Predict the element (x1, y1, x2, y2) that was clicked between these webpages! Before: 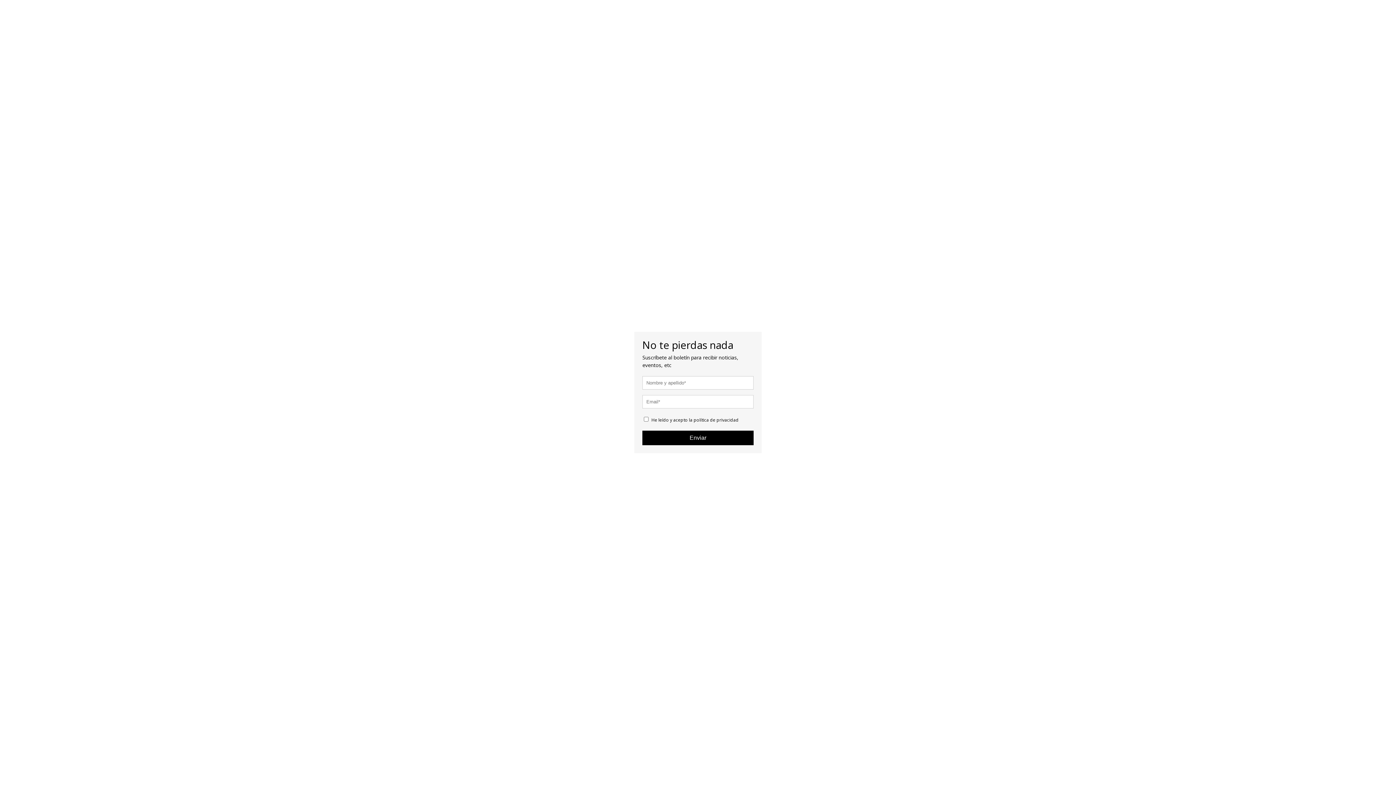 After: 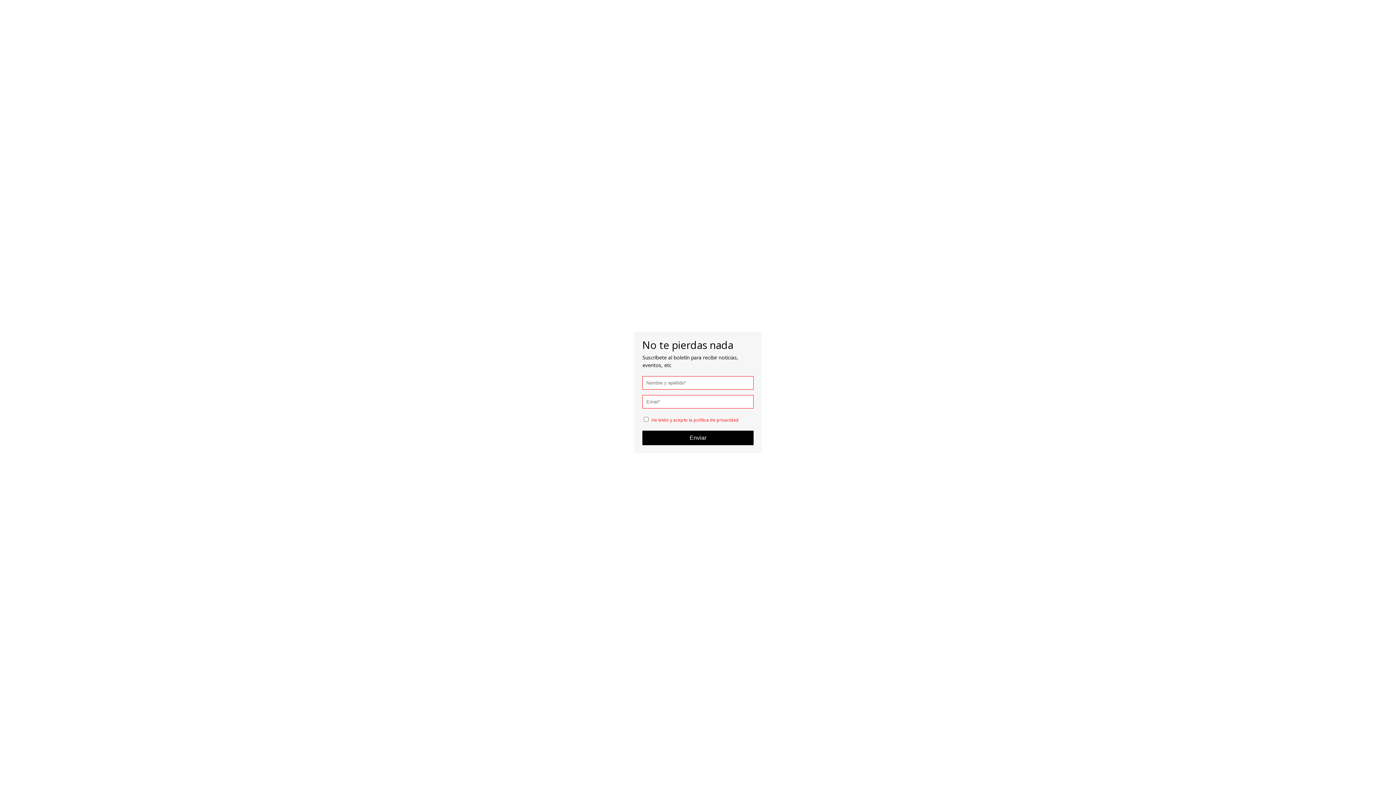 Action: label: Enviar bbox: (642, 430, 753, 445)